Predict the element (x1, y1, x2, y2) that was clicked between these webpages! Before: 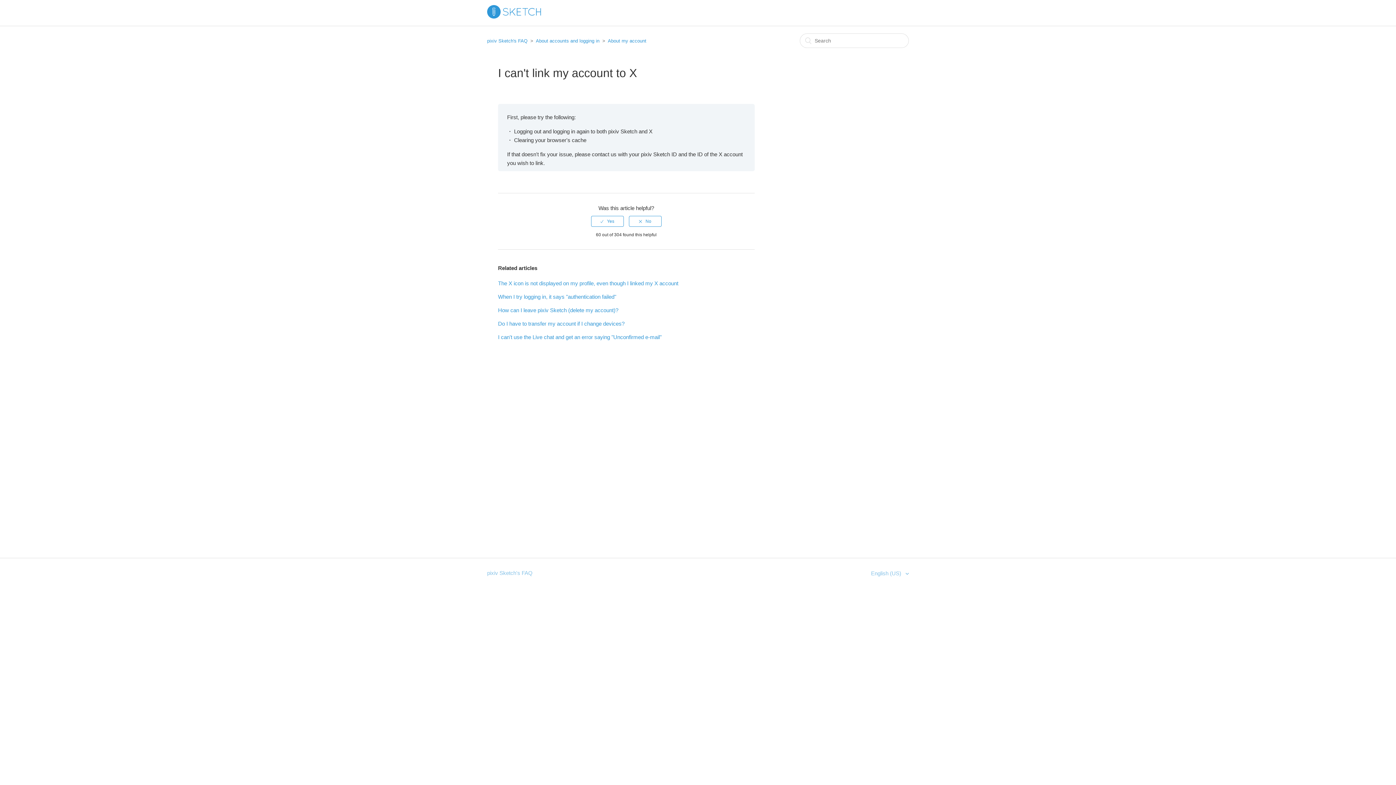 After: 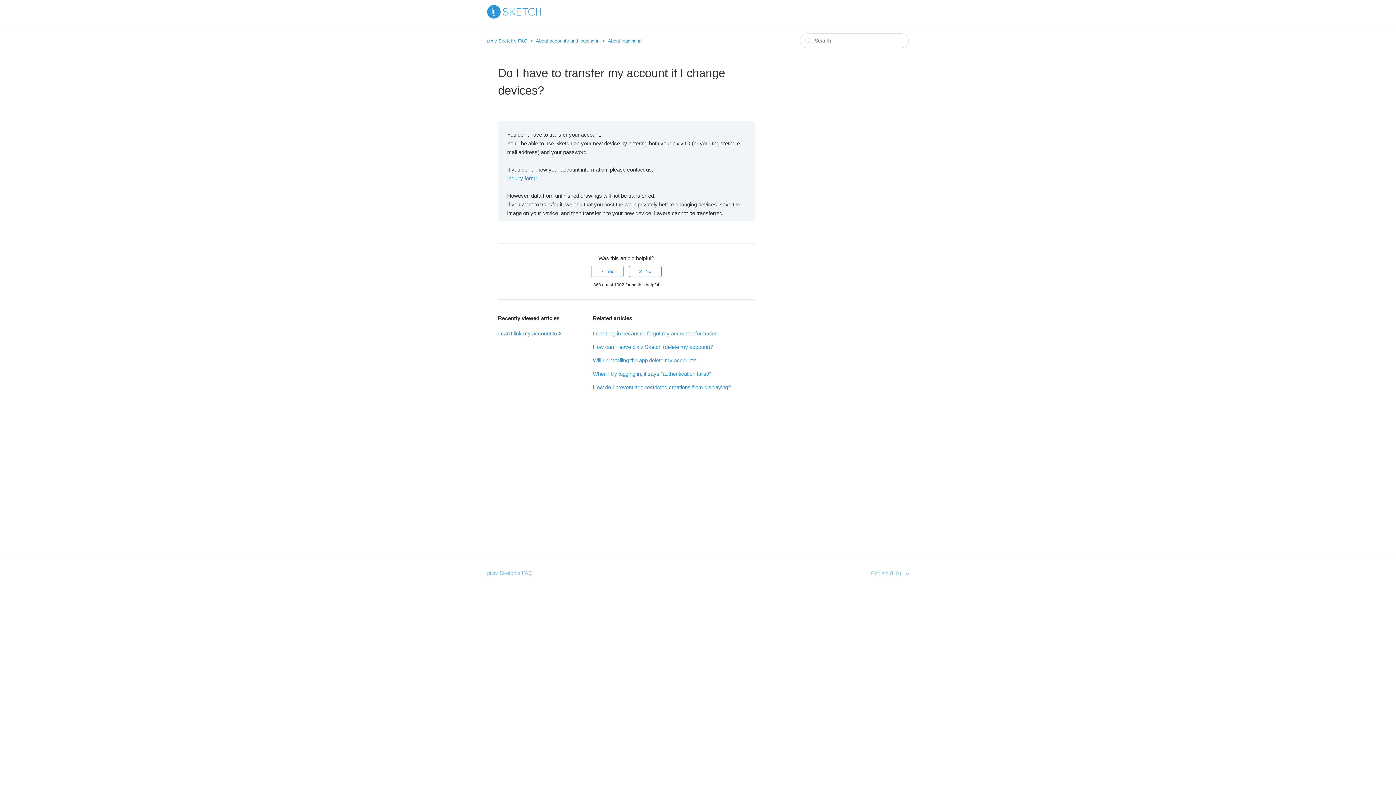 Action: bbox: (498, 320, 624, 327) label: Do I have to transfer my account if I change devices?